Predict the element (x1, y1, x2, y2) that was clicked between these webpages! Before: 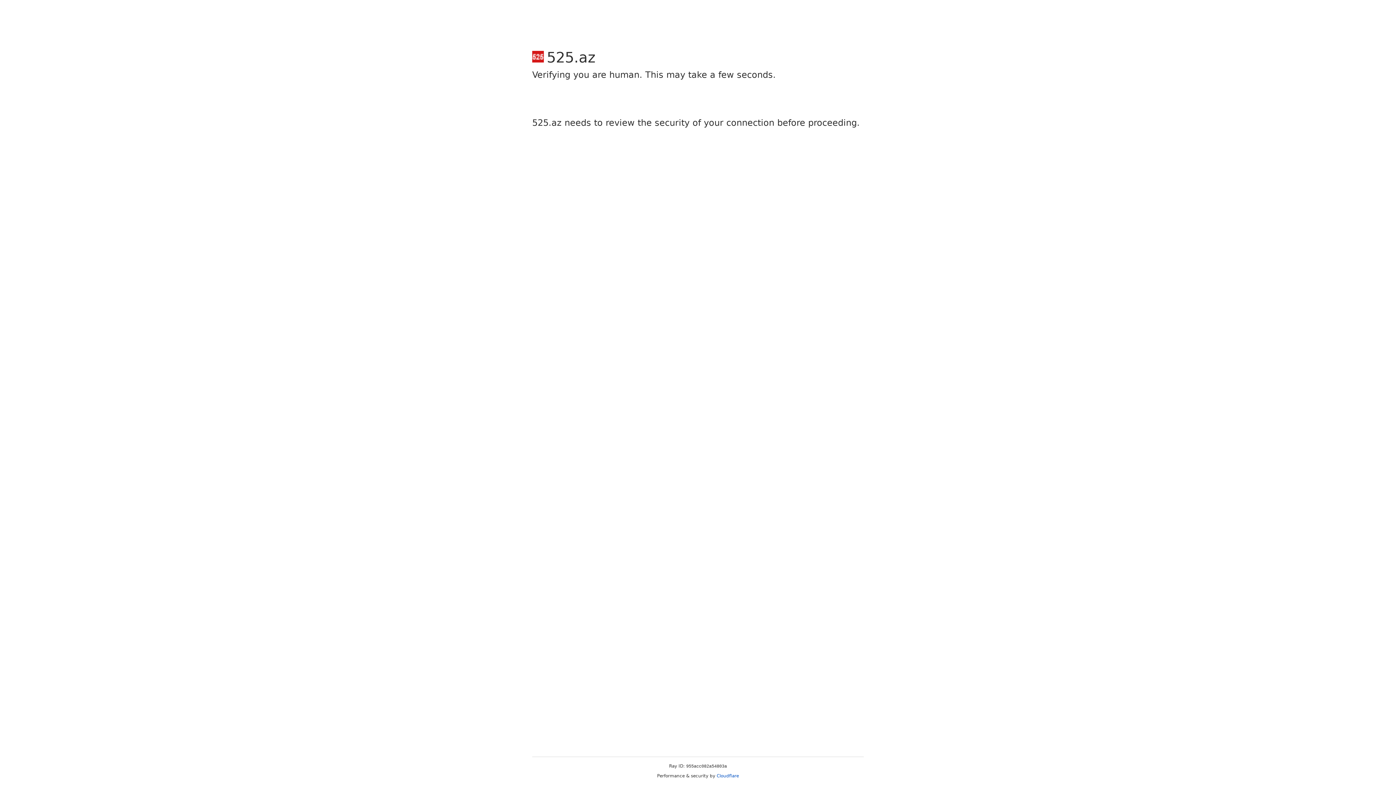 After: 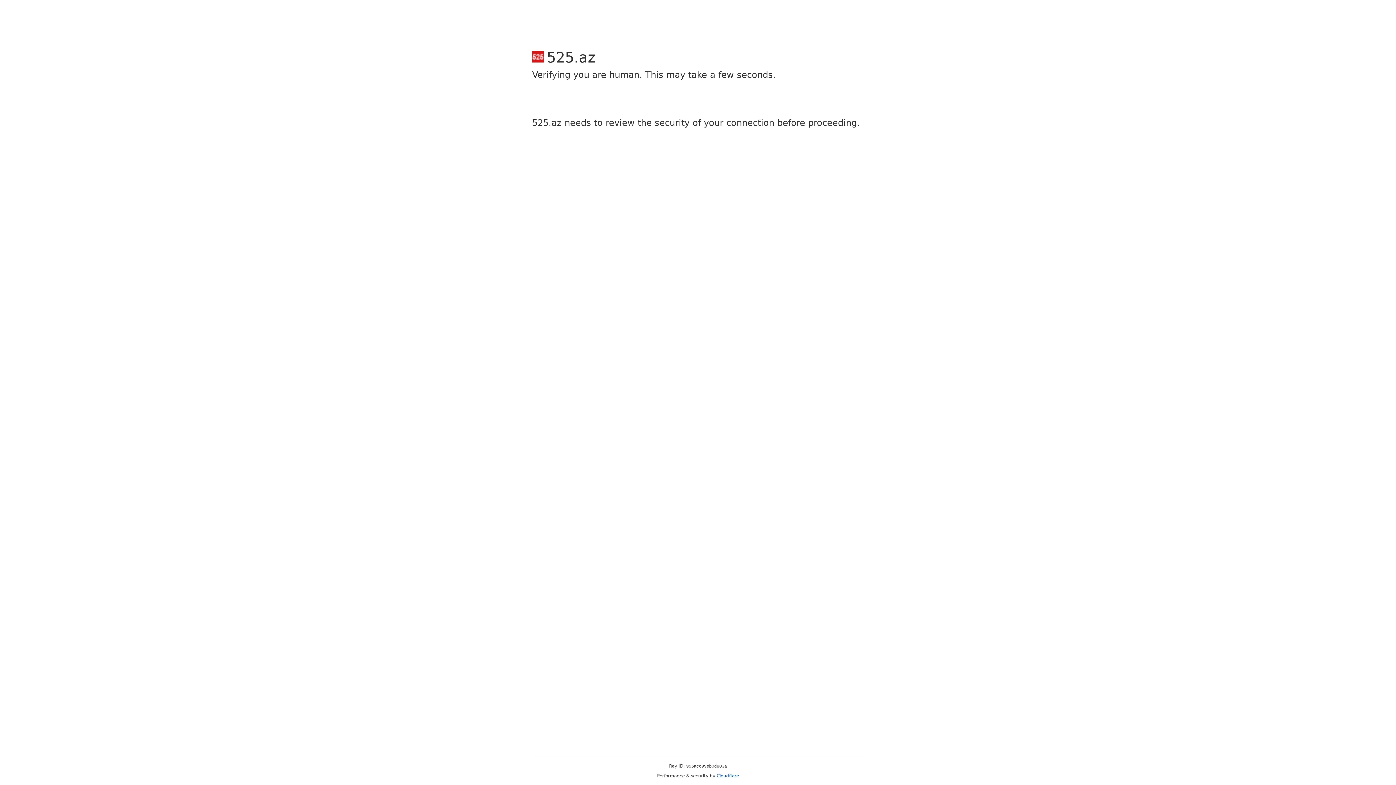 Action: bbox: (716, 773, 739, 778) label: Cloudflare